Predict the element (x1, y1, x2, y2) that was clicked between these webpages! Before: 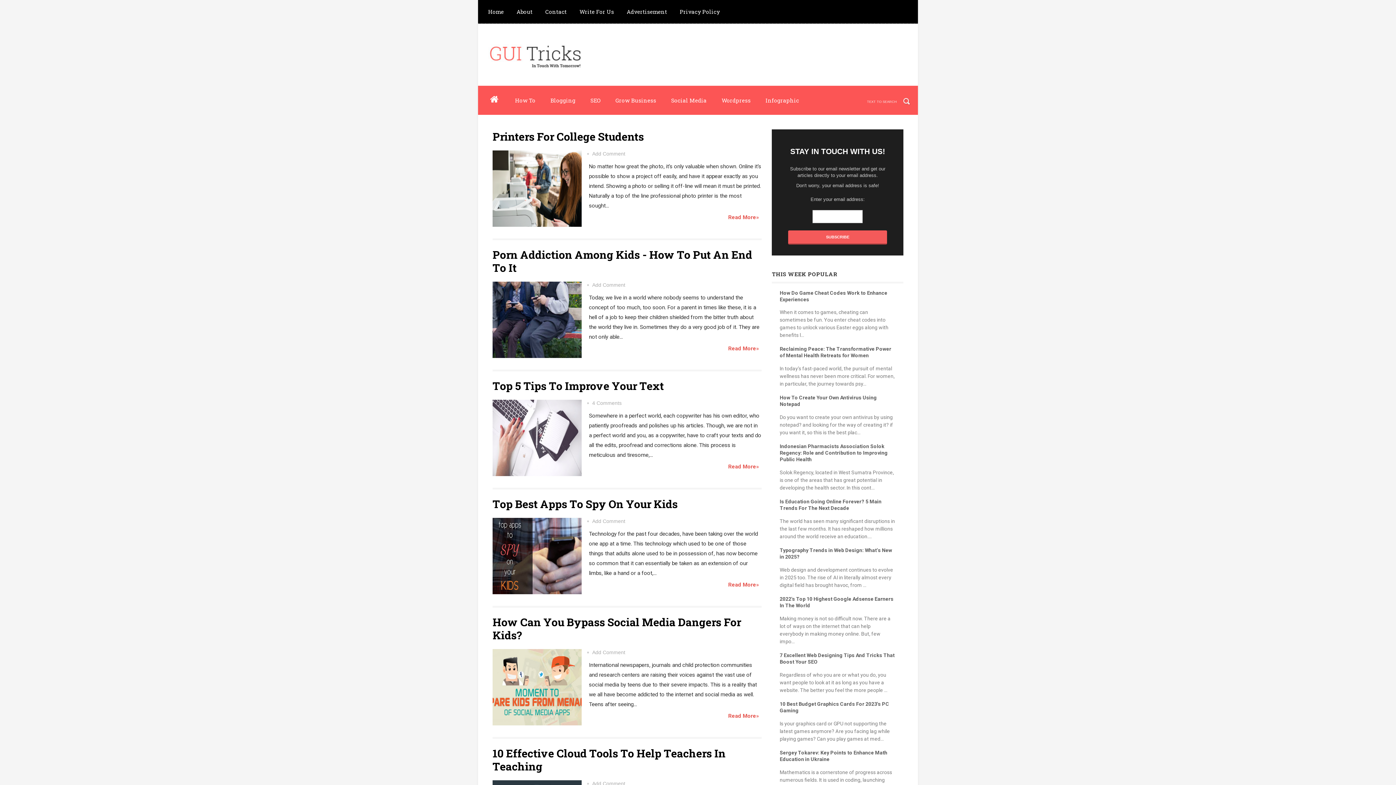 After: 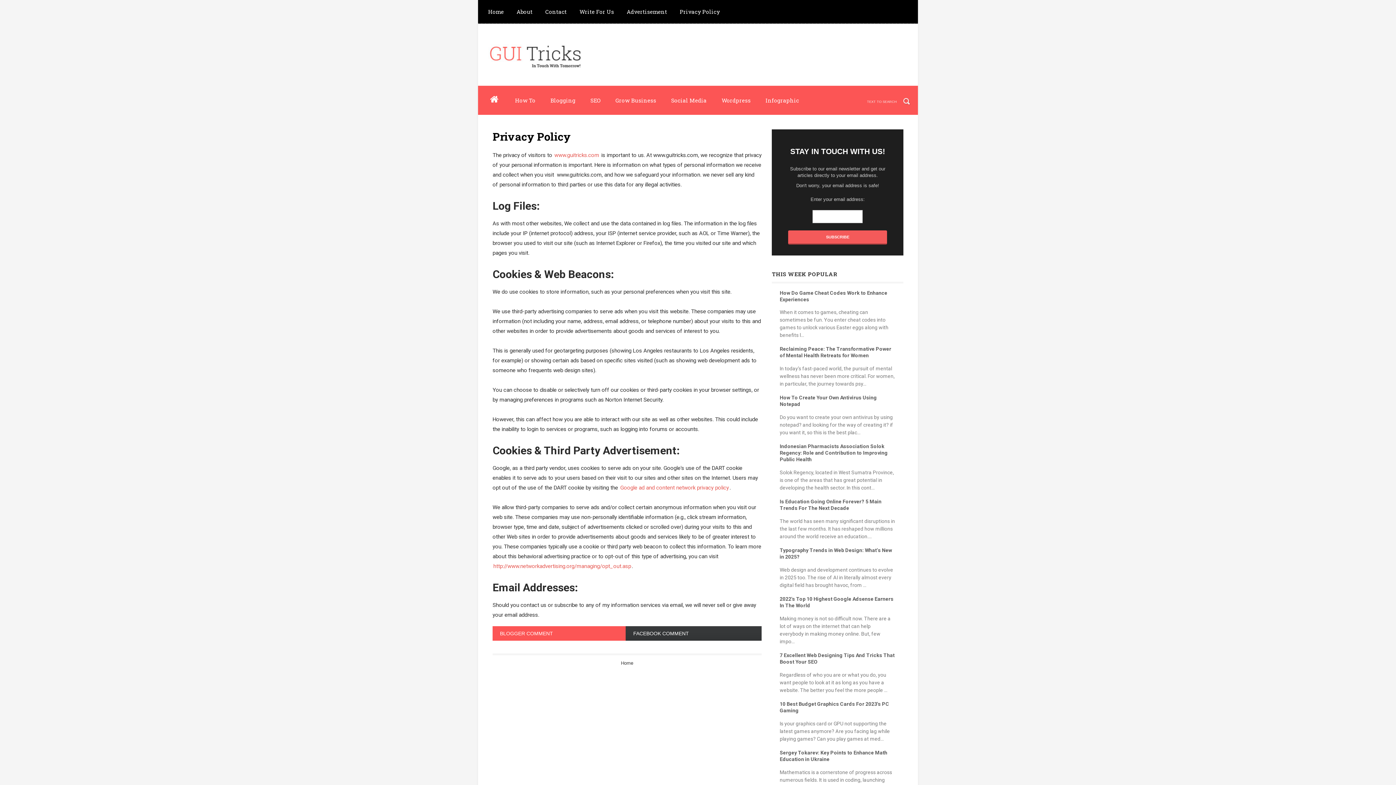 Action: bbox: (680, 7, 720, 16) label: Privacy Policy